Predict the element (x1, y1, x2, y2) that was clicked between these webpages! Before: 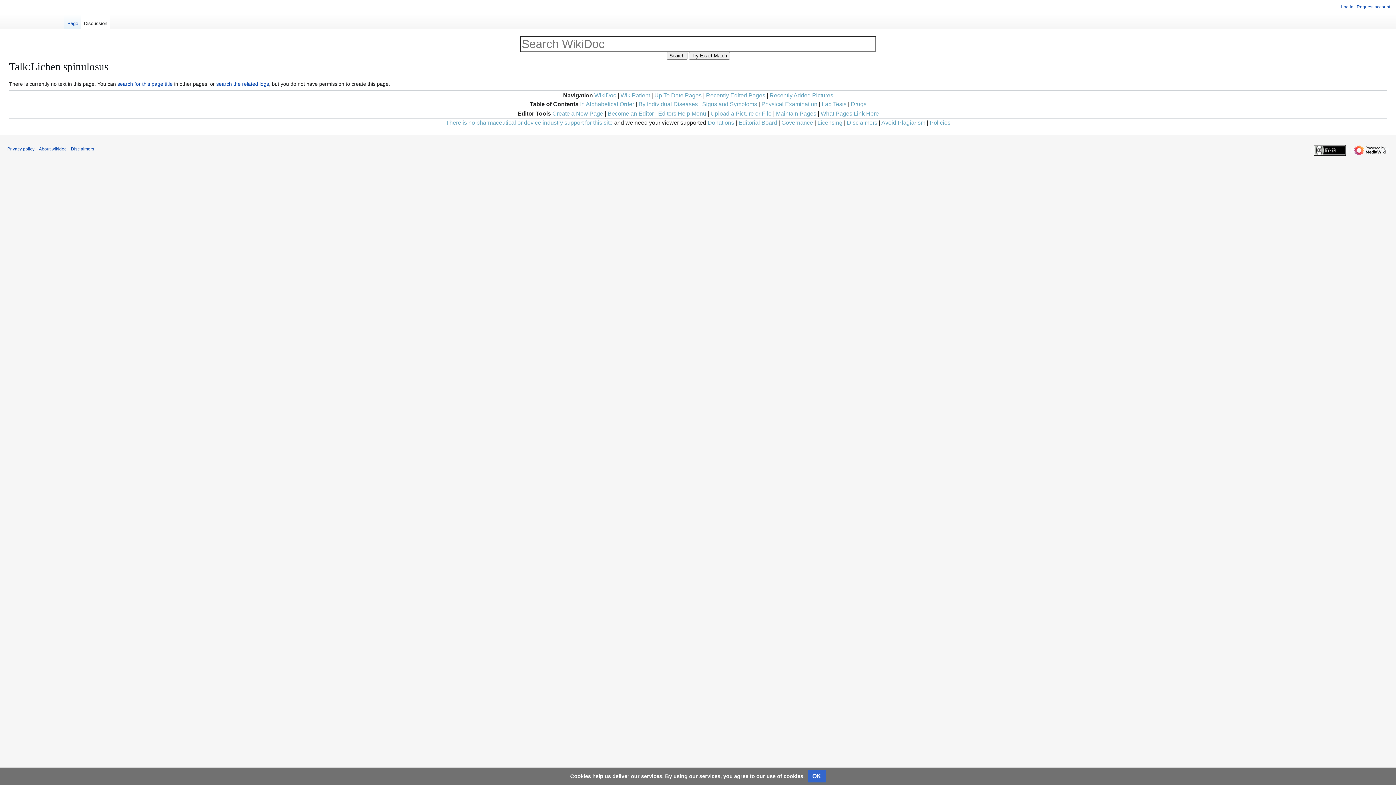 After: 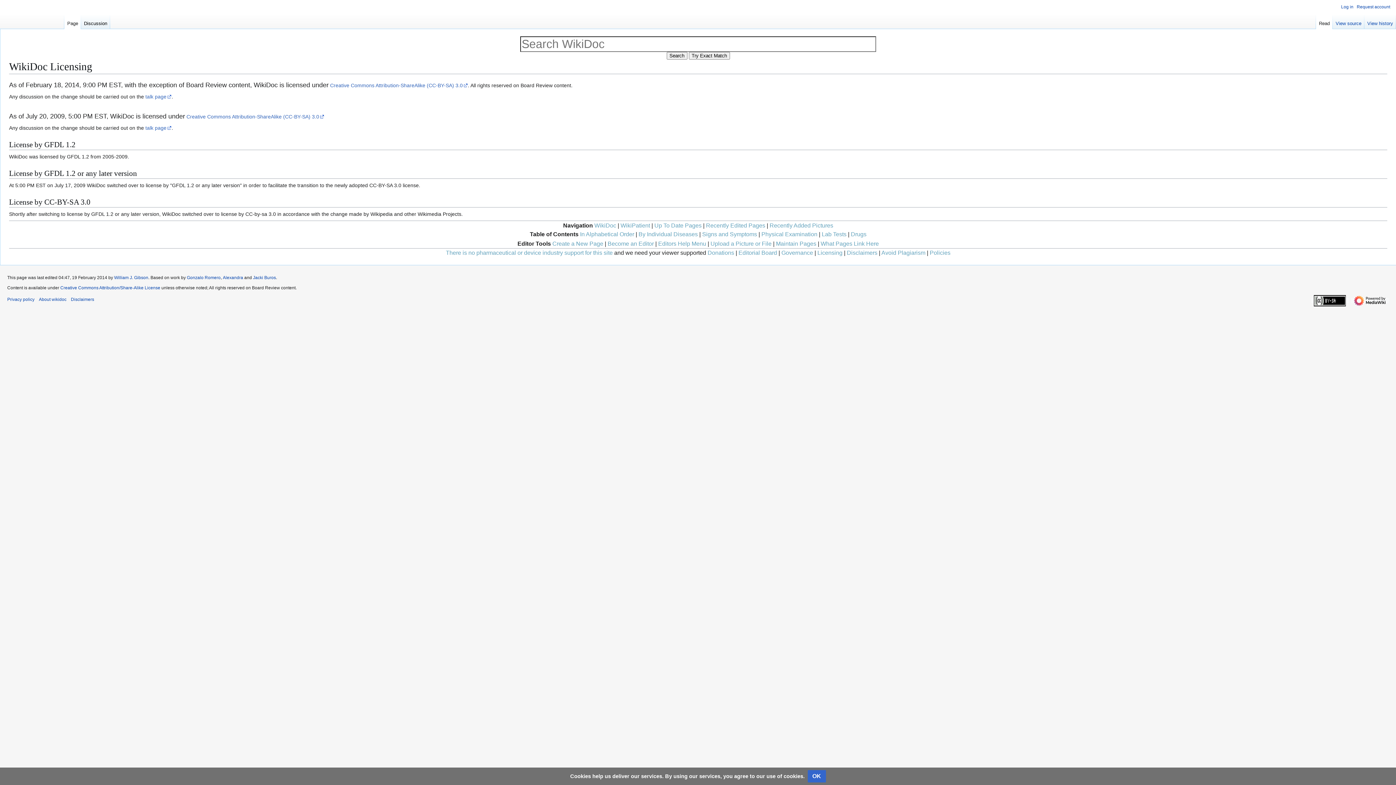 Action: label: Licensing bbox: (817, 119, 842, 125)